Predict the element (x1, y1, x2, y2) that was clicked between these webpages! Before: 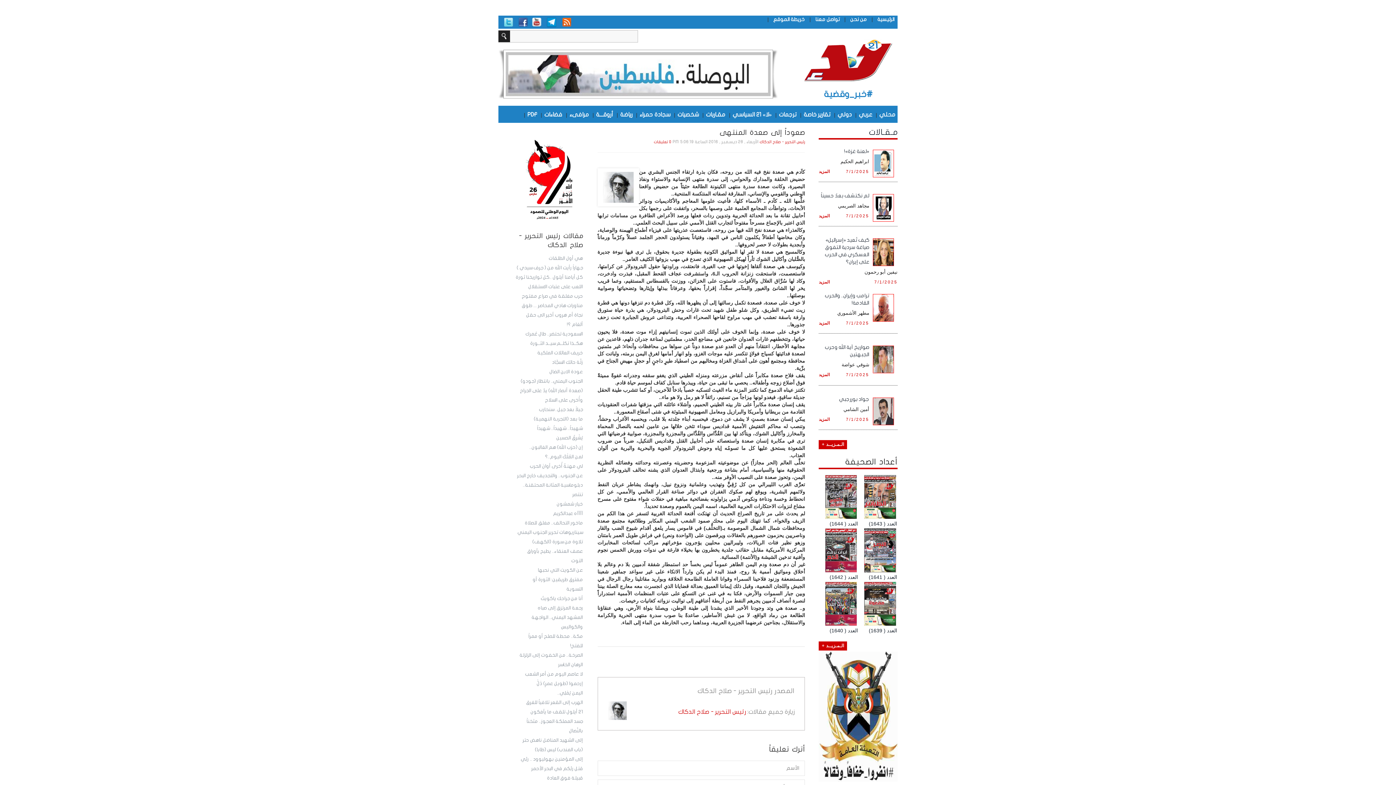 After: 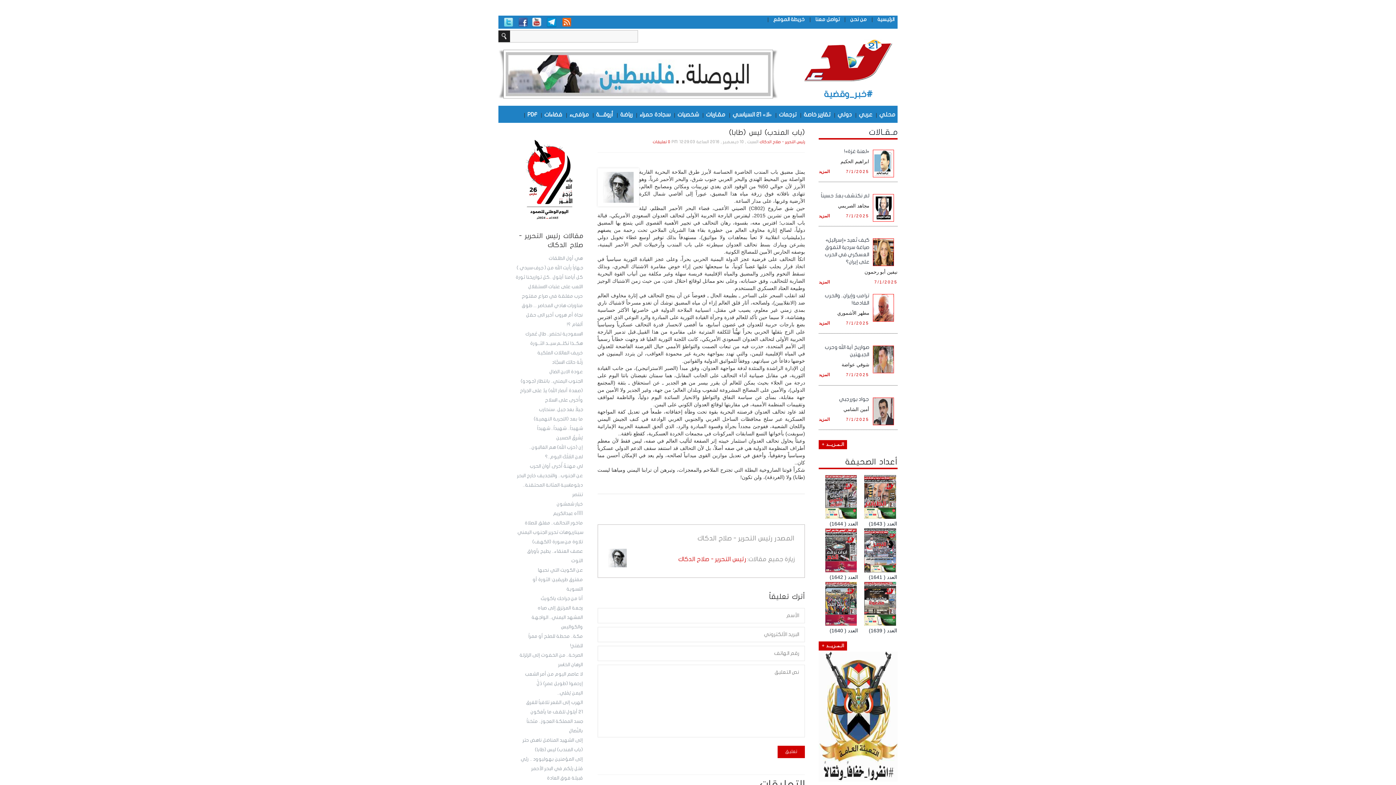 Action: bbox: (535, 747, 583, 752) label: (باب المندب) ليس (طابا)